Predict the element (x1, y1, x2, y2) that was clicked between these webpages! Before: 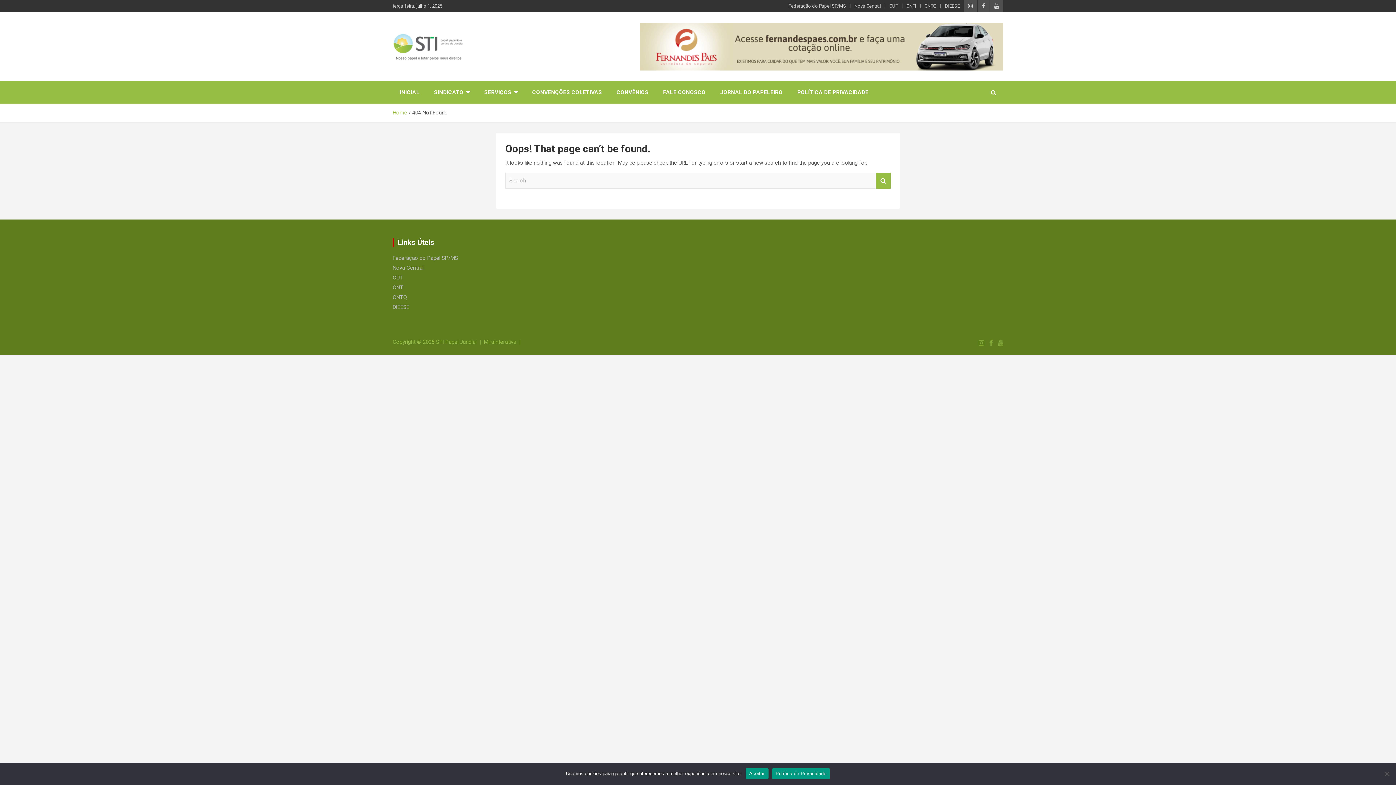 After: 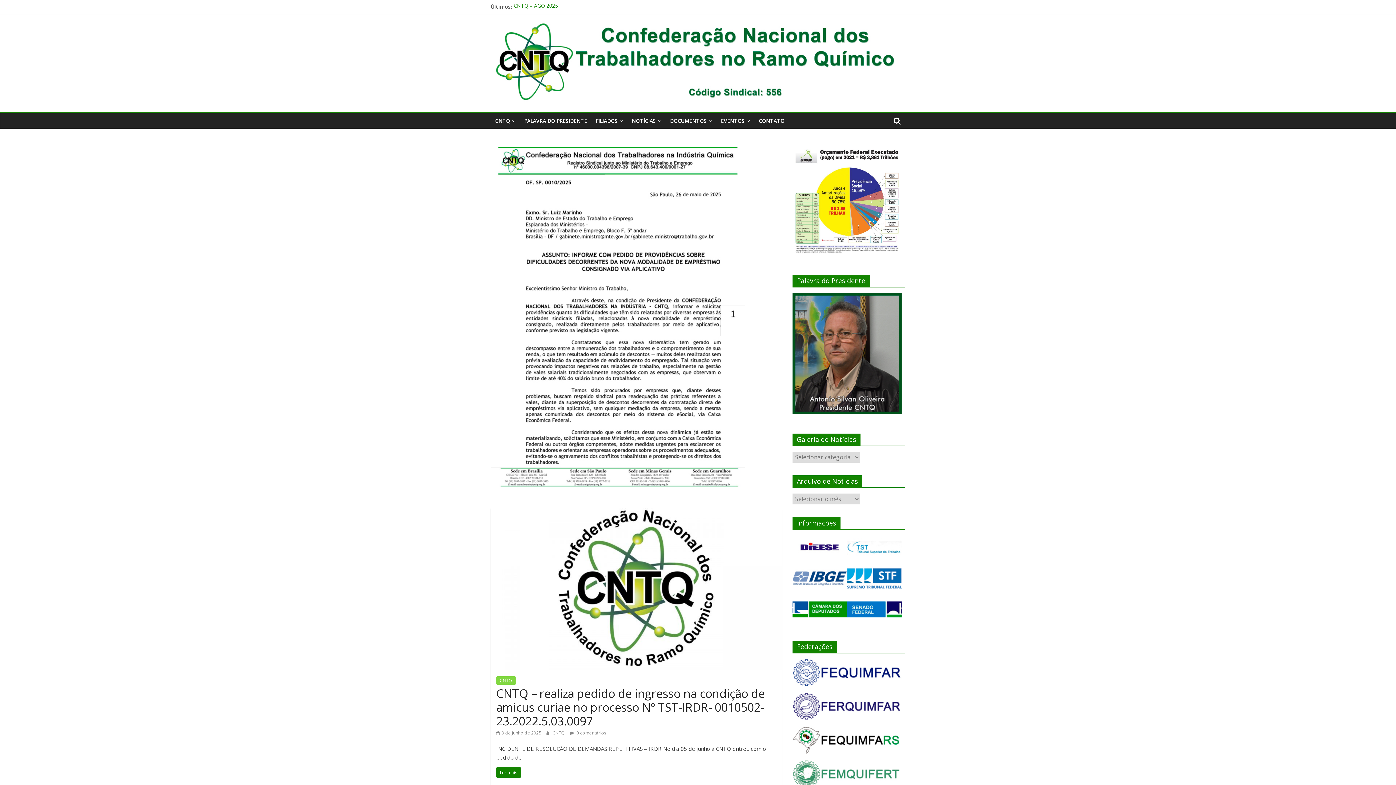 Action: bbox: (924, 2, 936, 9) label: CNTQ